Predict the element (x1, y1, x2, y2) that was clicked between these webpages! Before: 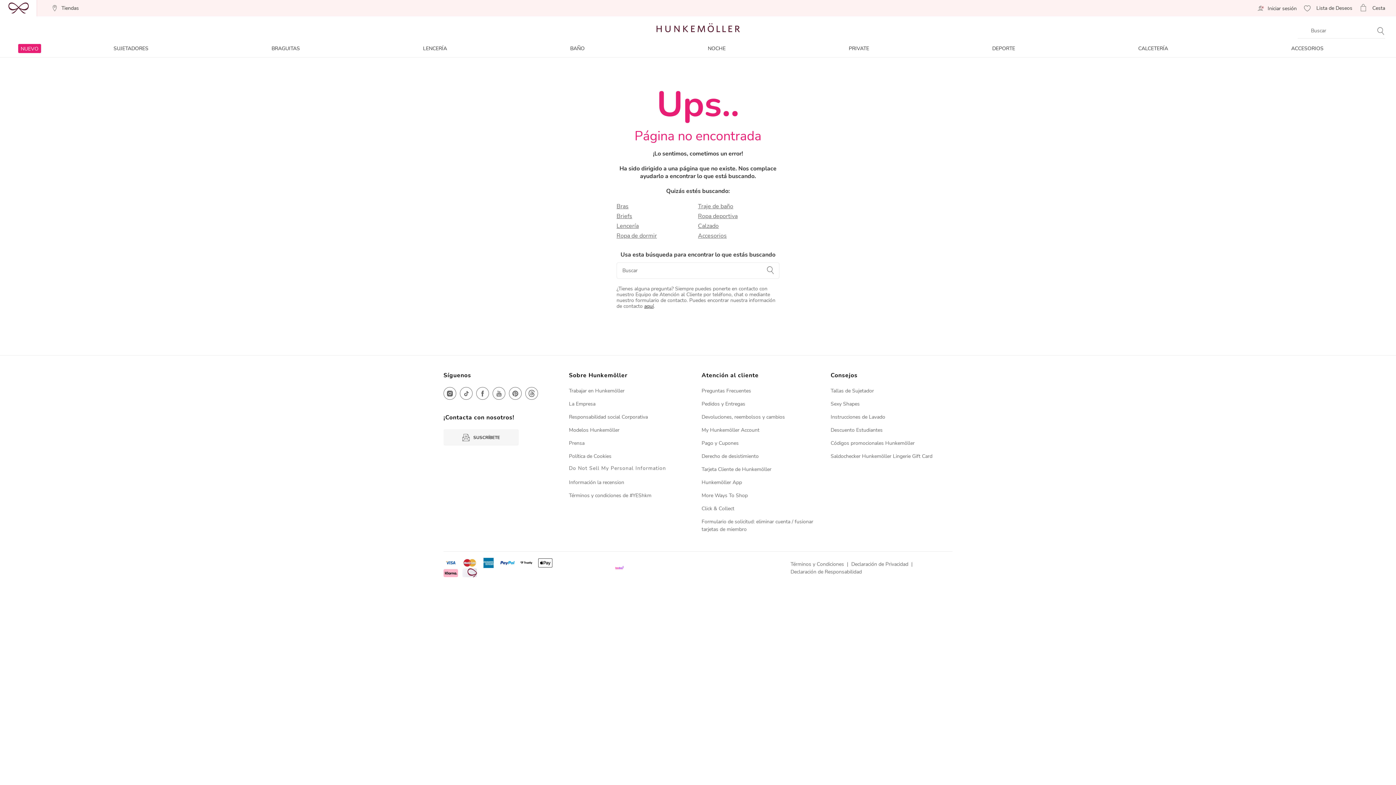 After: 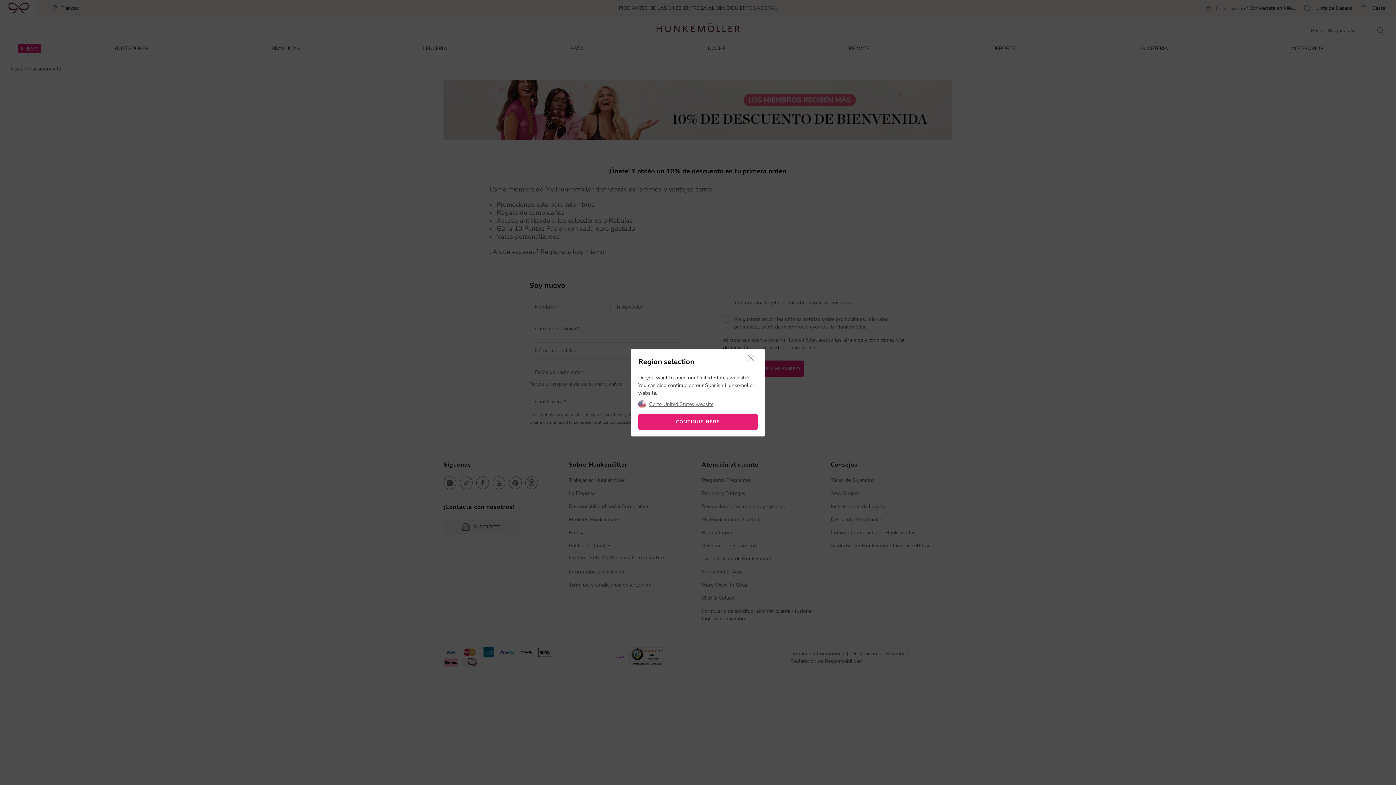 Action: label: Tarjeta Cliente de Hunkemöller bbox: (701, 466, 771, 473)